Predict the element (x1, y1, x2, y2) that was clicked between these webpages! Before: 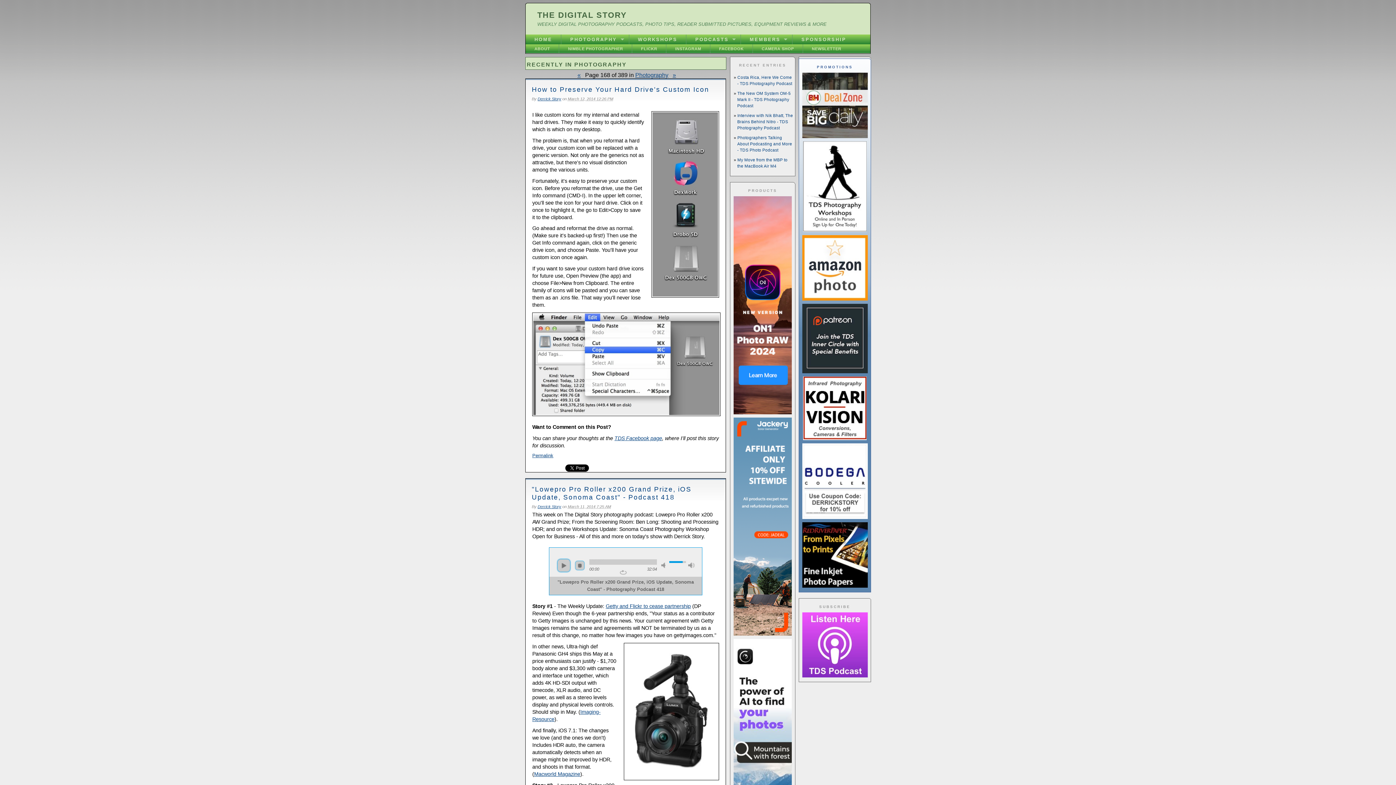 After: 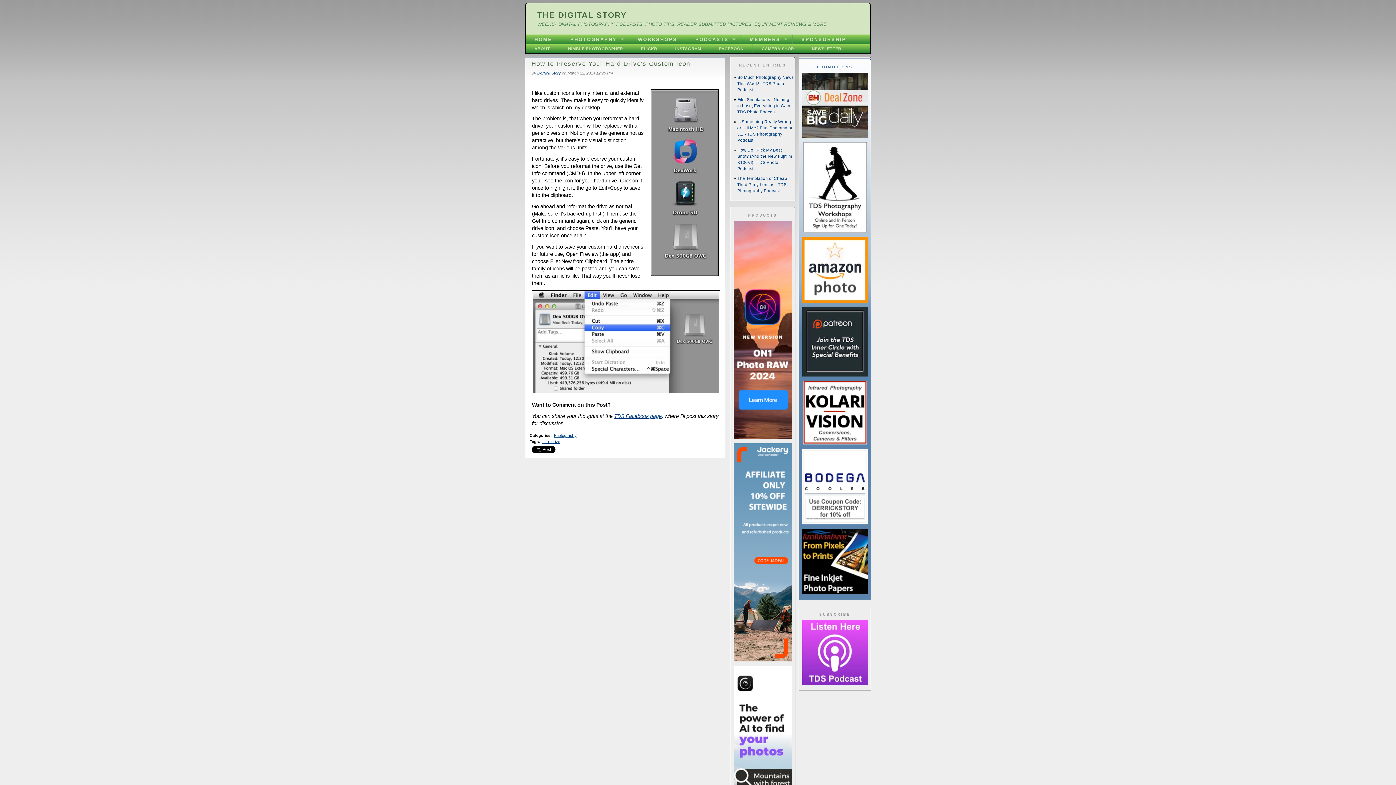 Action: bbox: (531, 83, 709, 93) label: How to Preserve Your Hard Drive's Custom Icon